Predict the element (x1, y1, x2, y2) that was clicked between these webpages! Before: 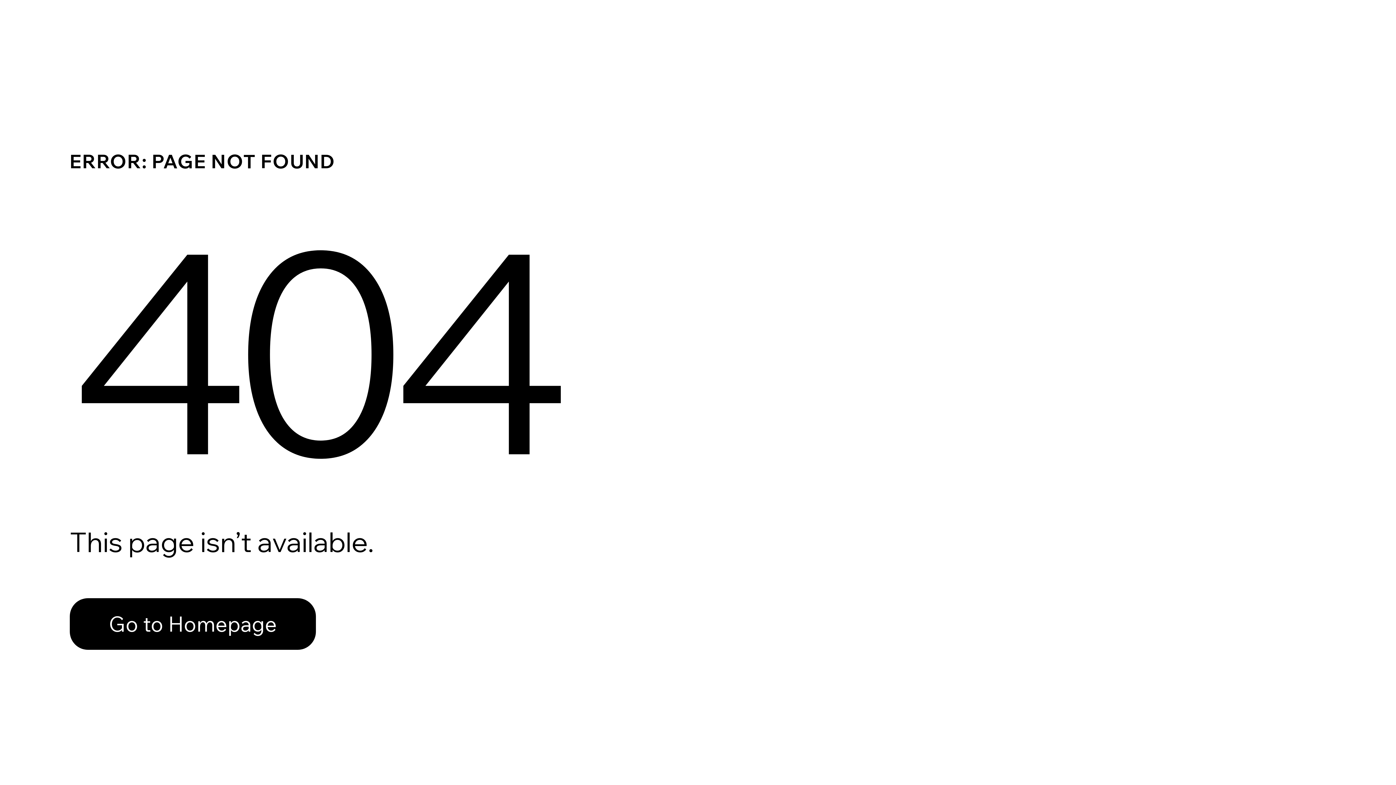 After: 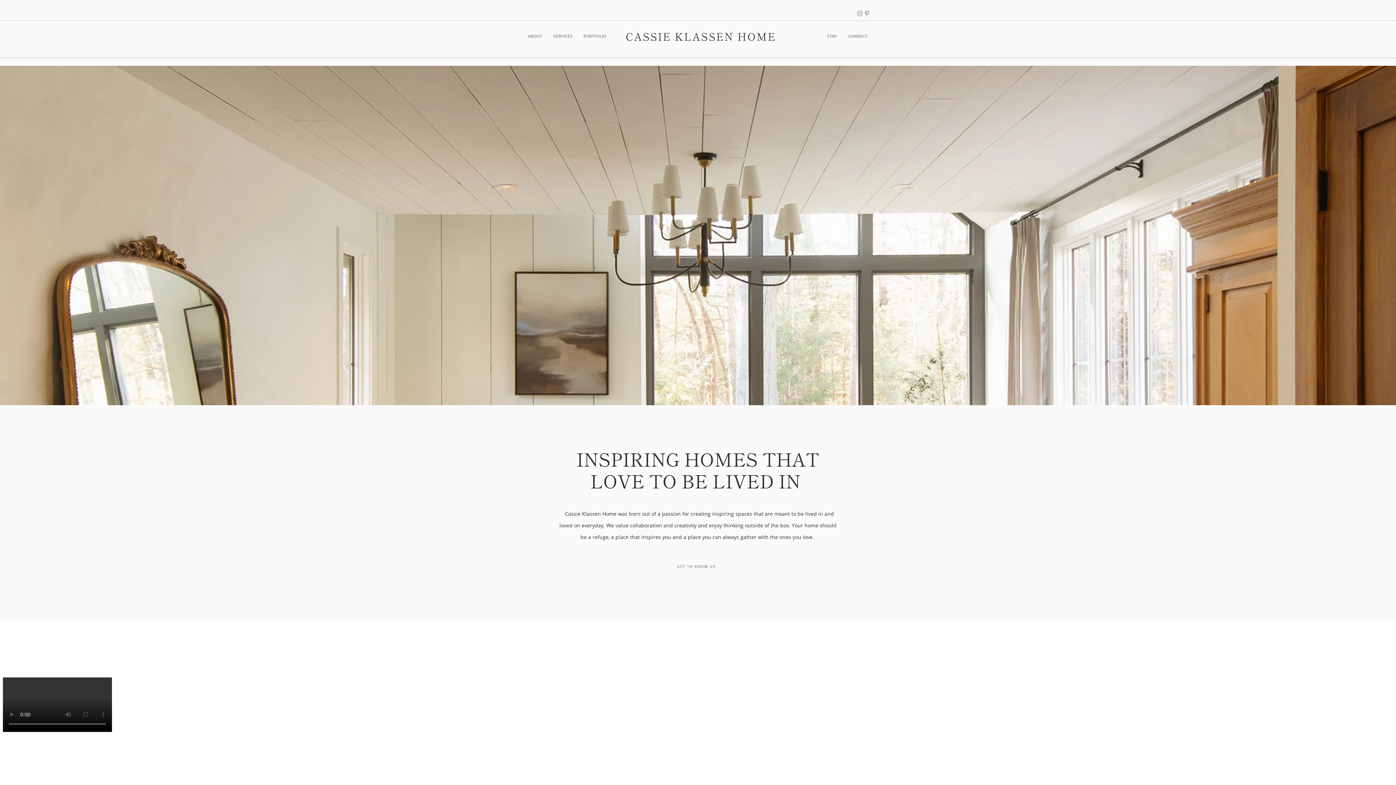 Action: label: Go to Homepage bbox: (69, 582, 768, 659)